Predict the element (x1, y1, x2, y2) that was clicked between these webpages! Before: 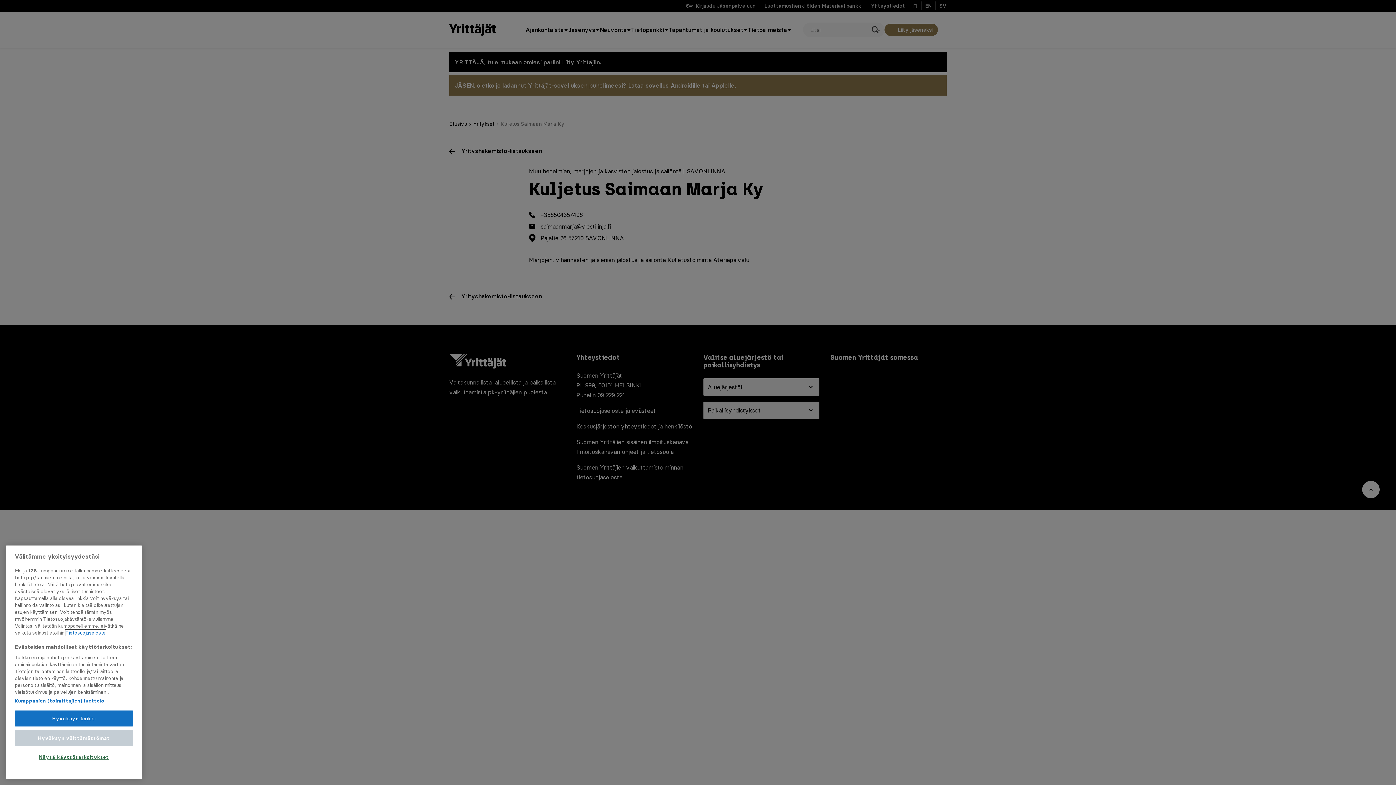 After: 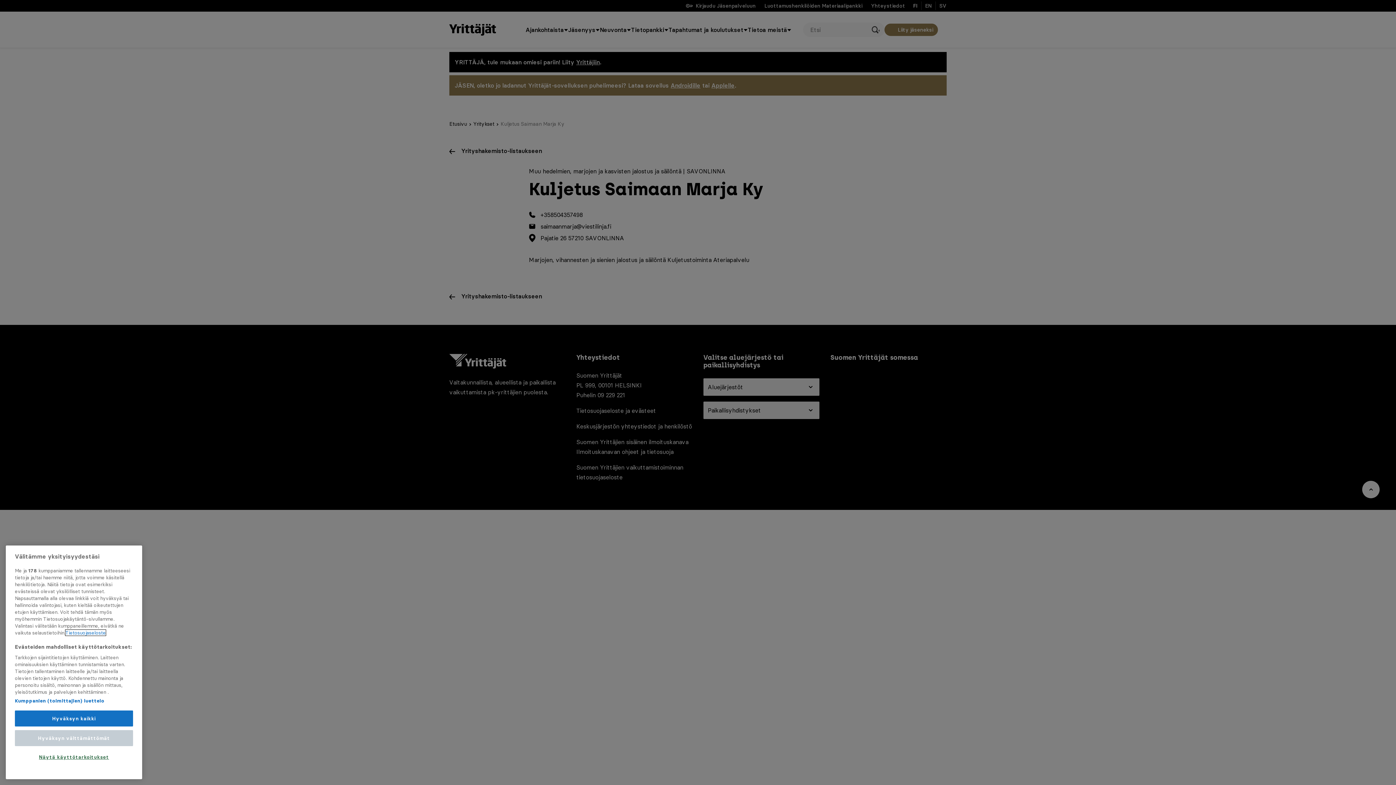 Action: bbox: (65, 651, 105, 657) label: Lisätietoja yksityisyydestäsi, avautuu uuteen välilehteen